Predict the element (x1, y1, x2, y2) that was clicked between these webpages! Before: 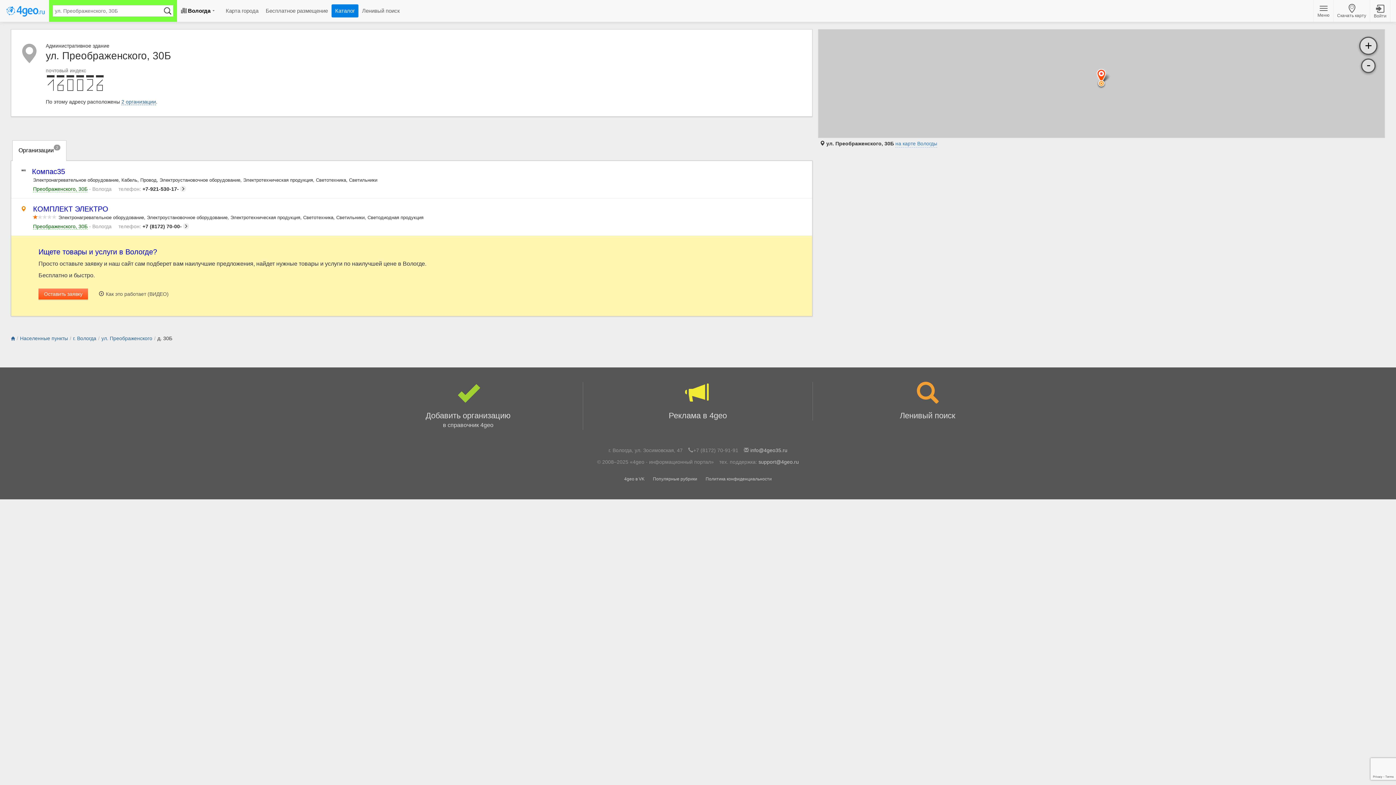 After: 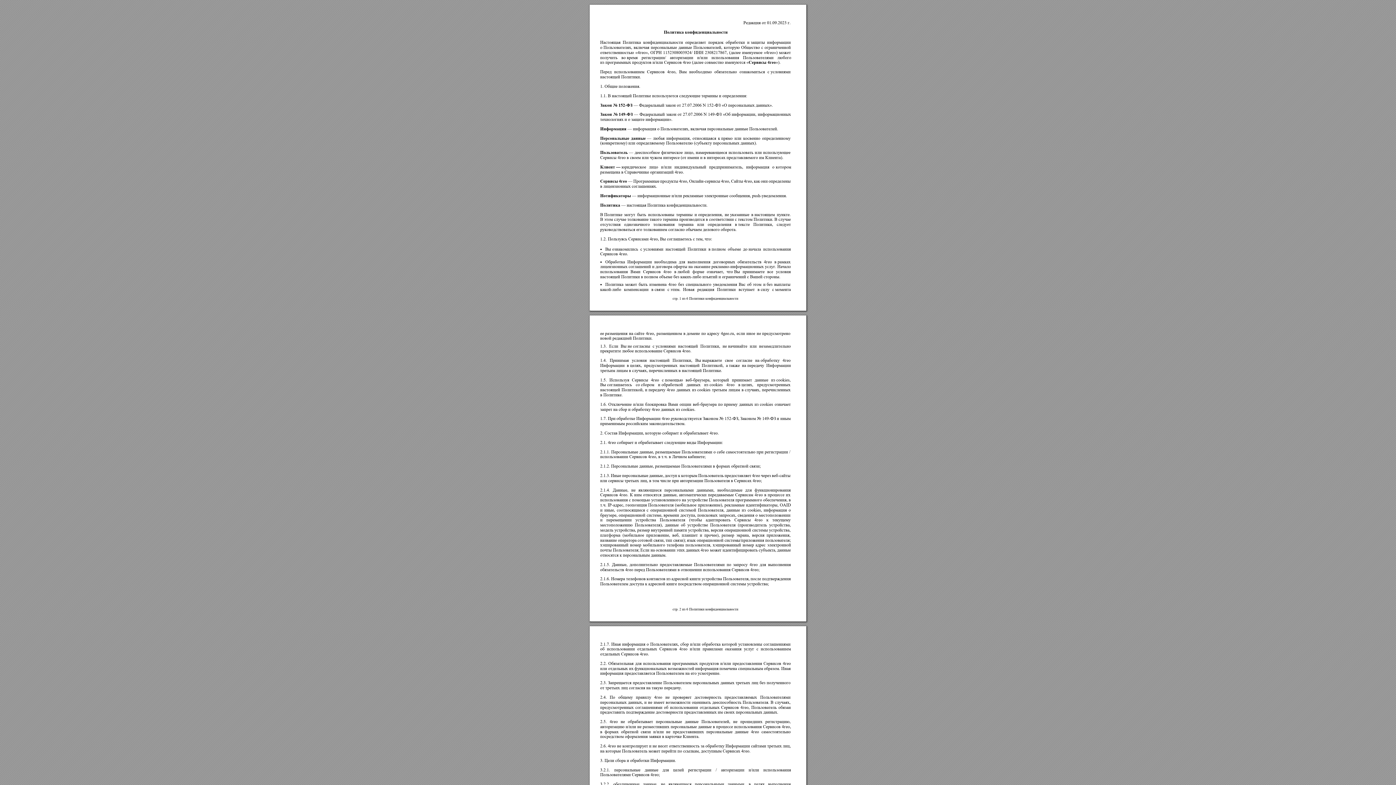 Action: label: Политика конфиденциальности bbox: (705, 476, 772, 481)